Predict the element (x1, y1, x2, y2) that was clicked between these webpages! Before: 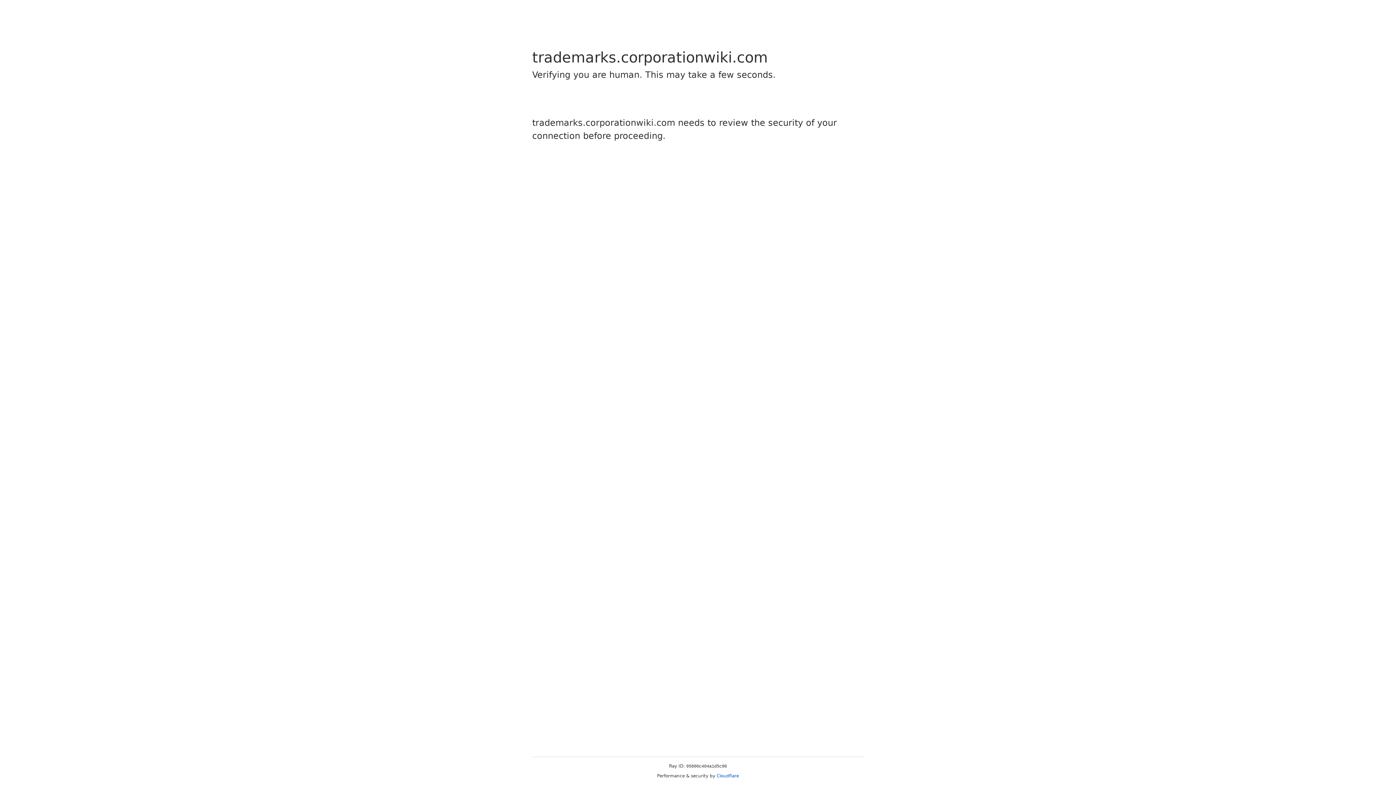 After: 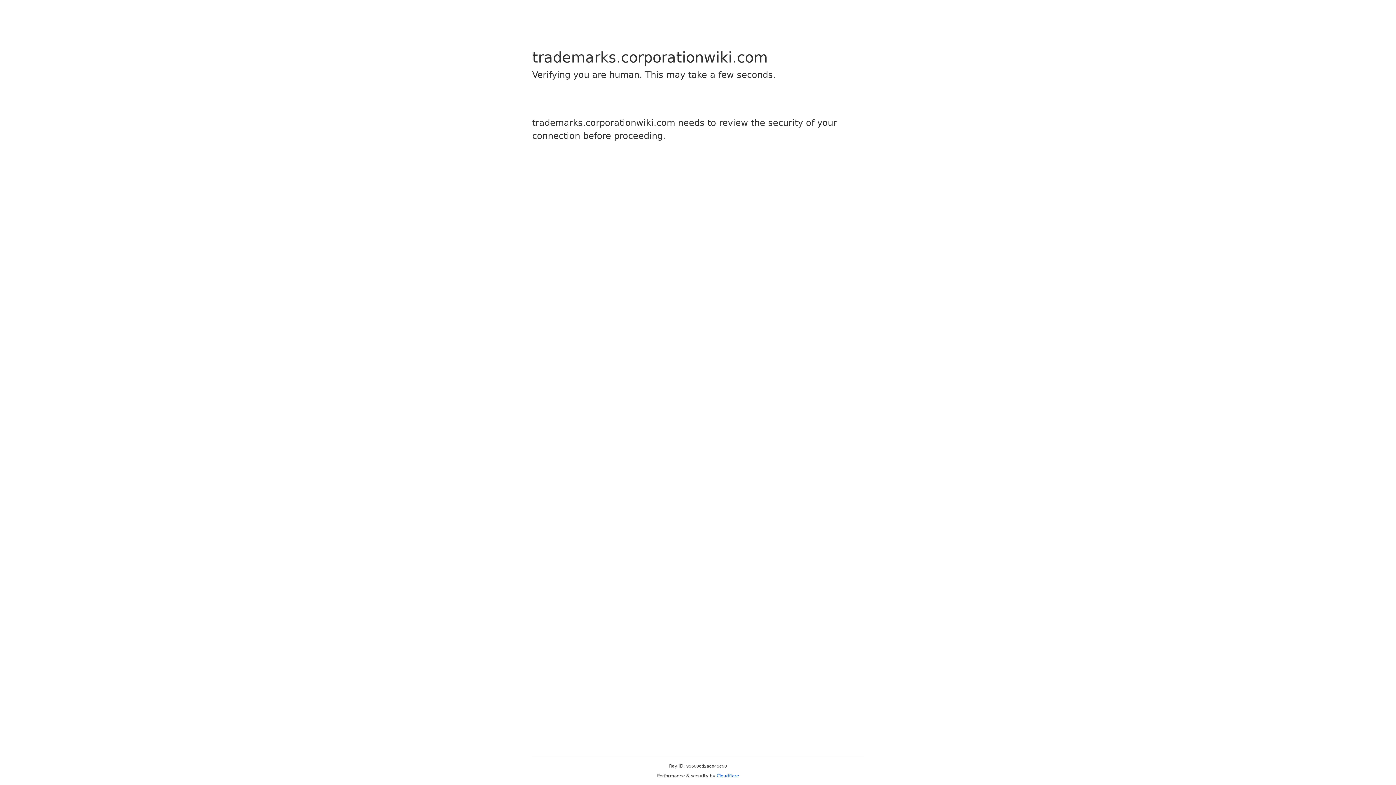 Action: bbox: (716, 773, 739, 778) label: Cloudflare